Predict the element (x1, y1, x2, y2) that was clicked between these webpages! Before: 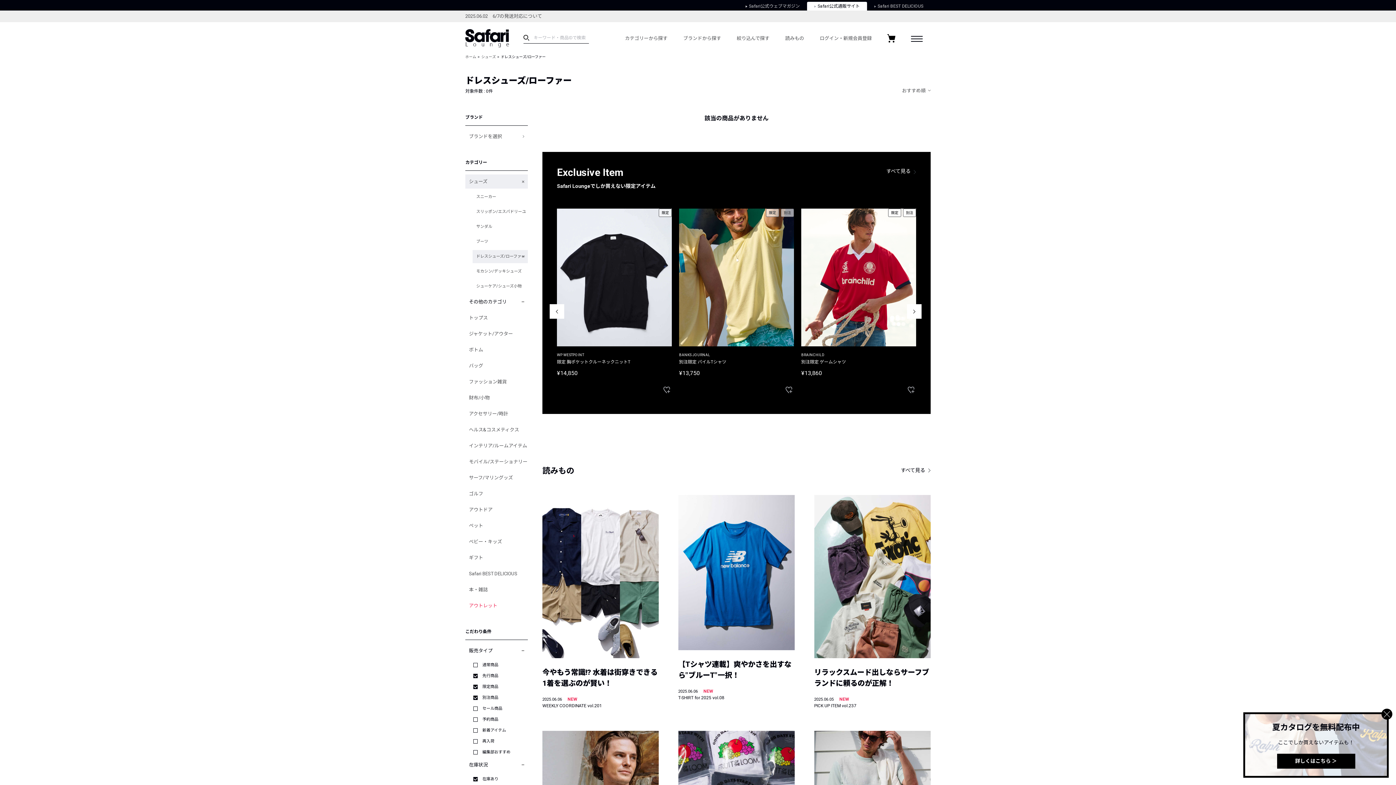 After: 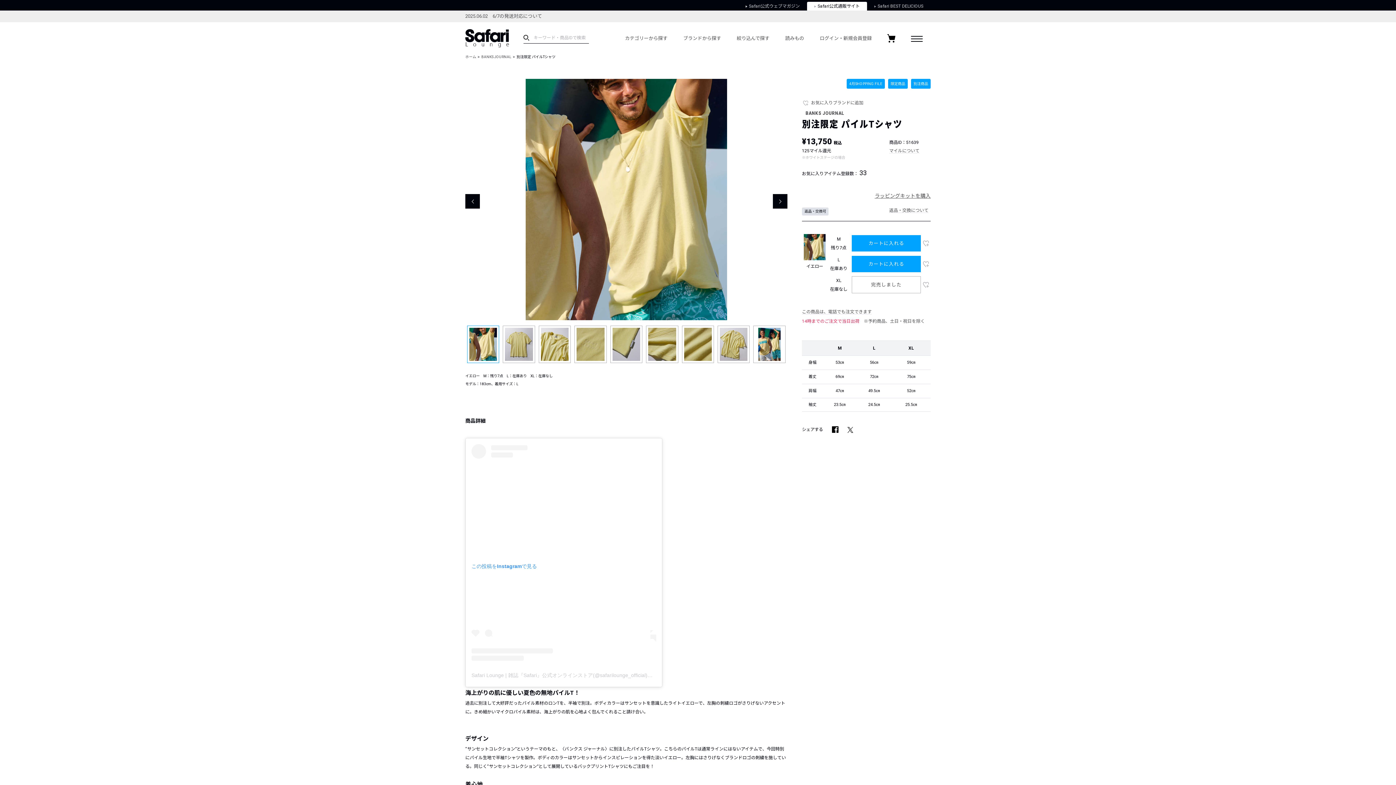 Action: bbox: (679, 208, 794, 346)